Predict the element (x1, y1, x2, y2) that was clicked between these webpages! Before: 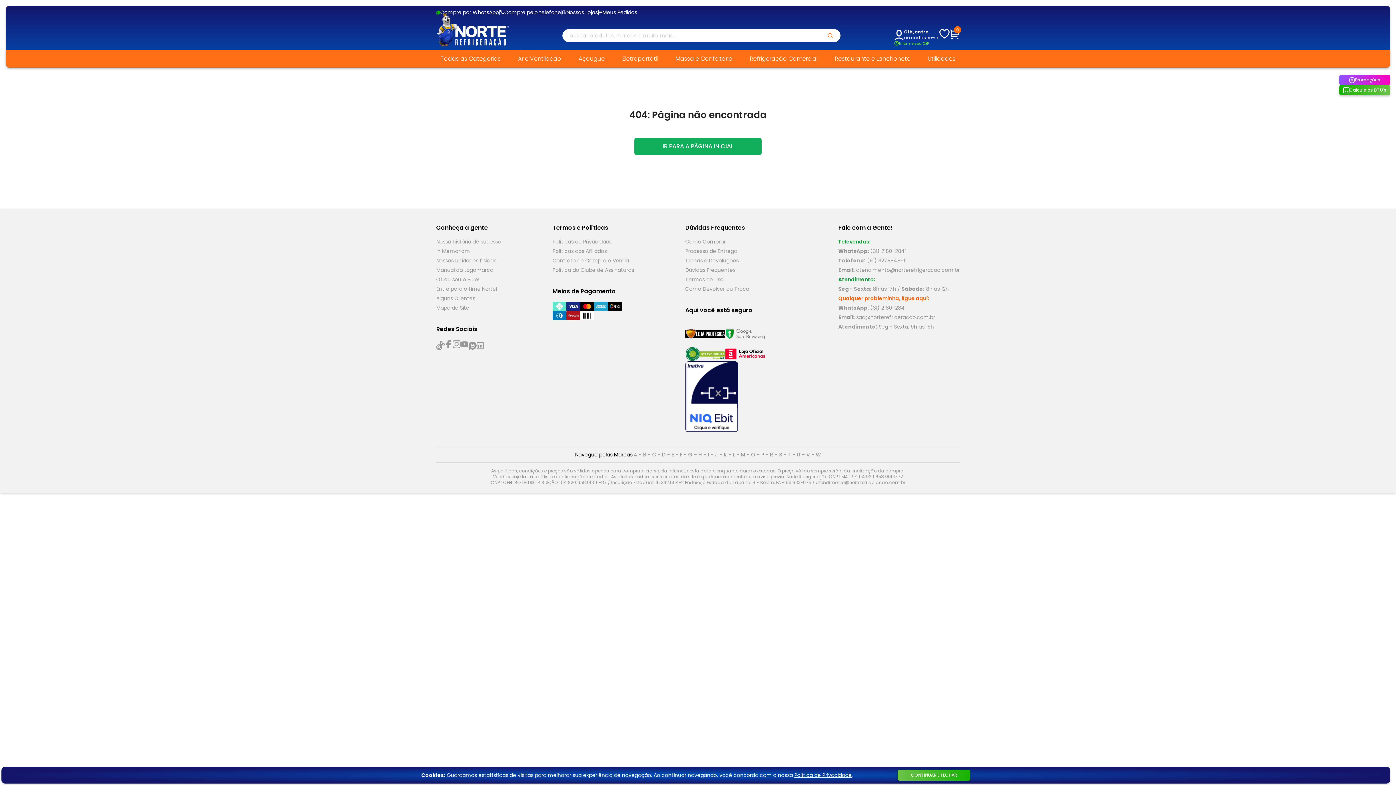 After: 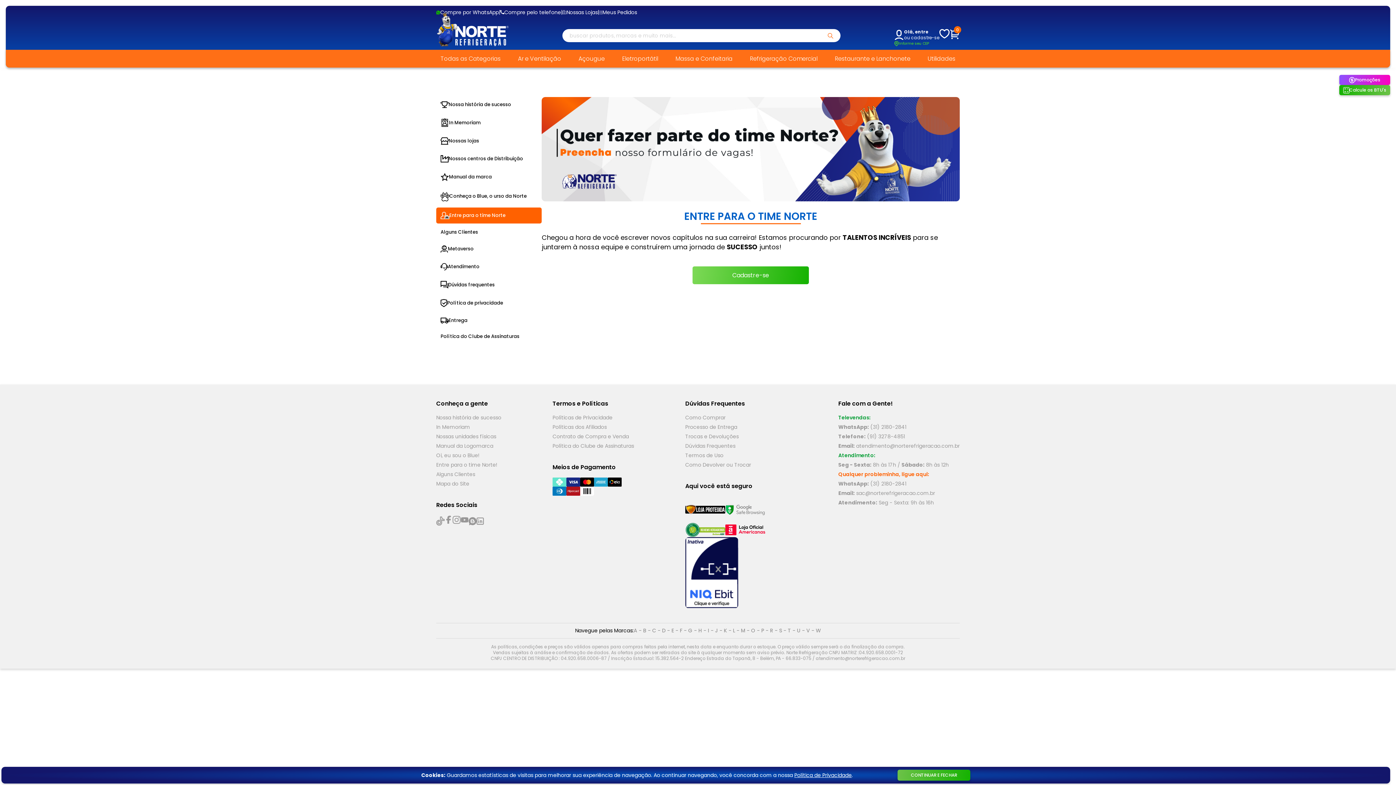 Action: bbox: (436, 285, 501, 295) label: Entre para o time Norte!